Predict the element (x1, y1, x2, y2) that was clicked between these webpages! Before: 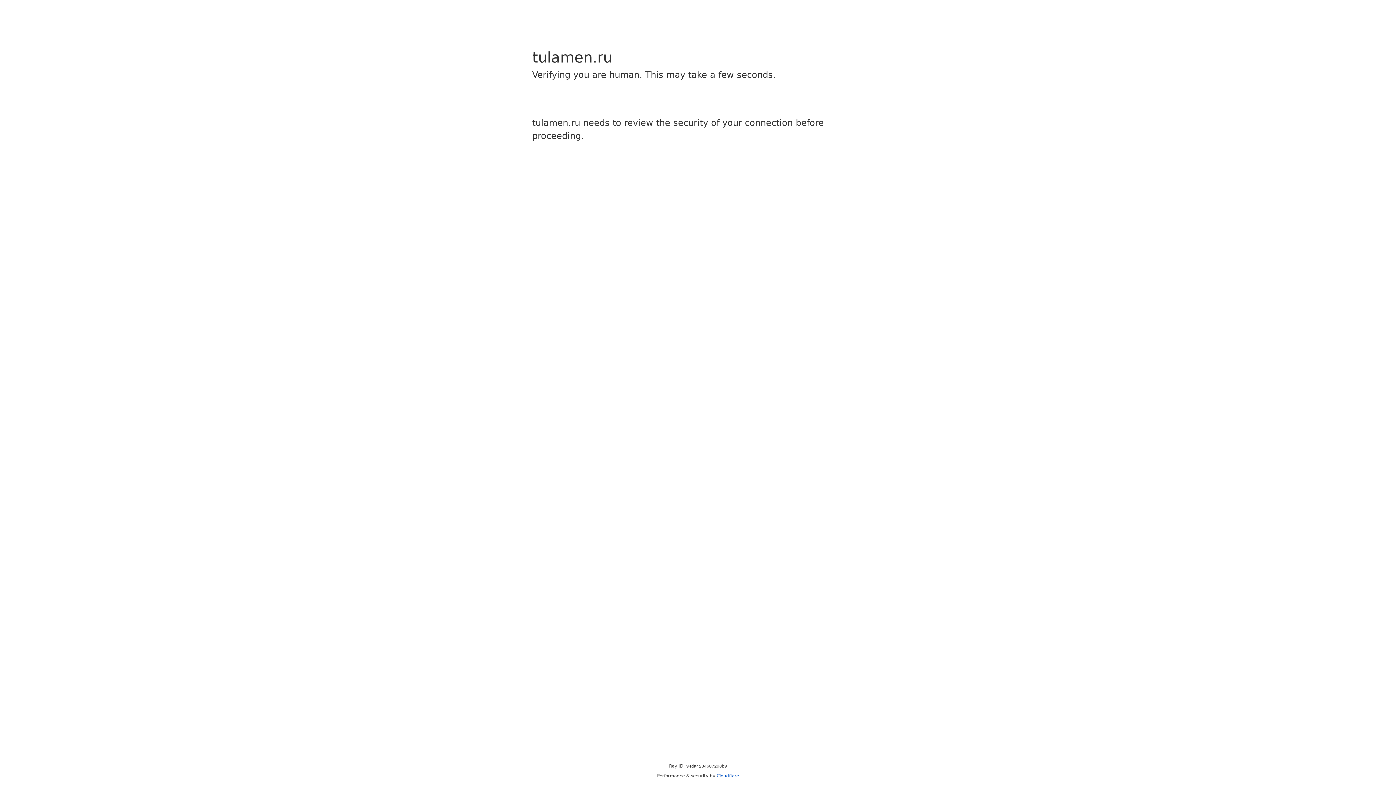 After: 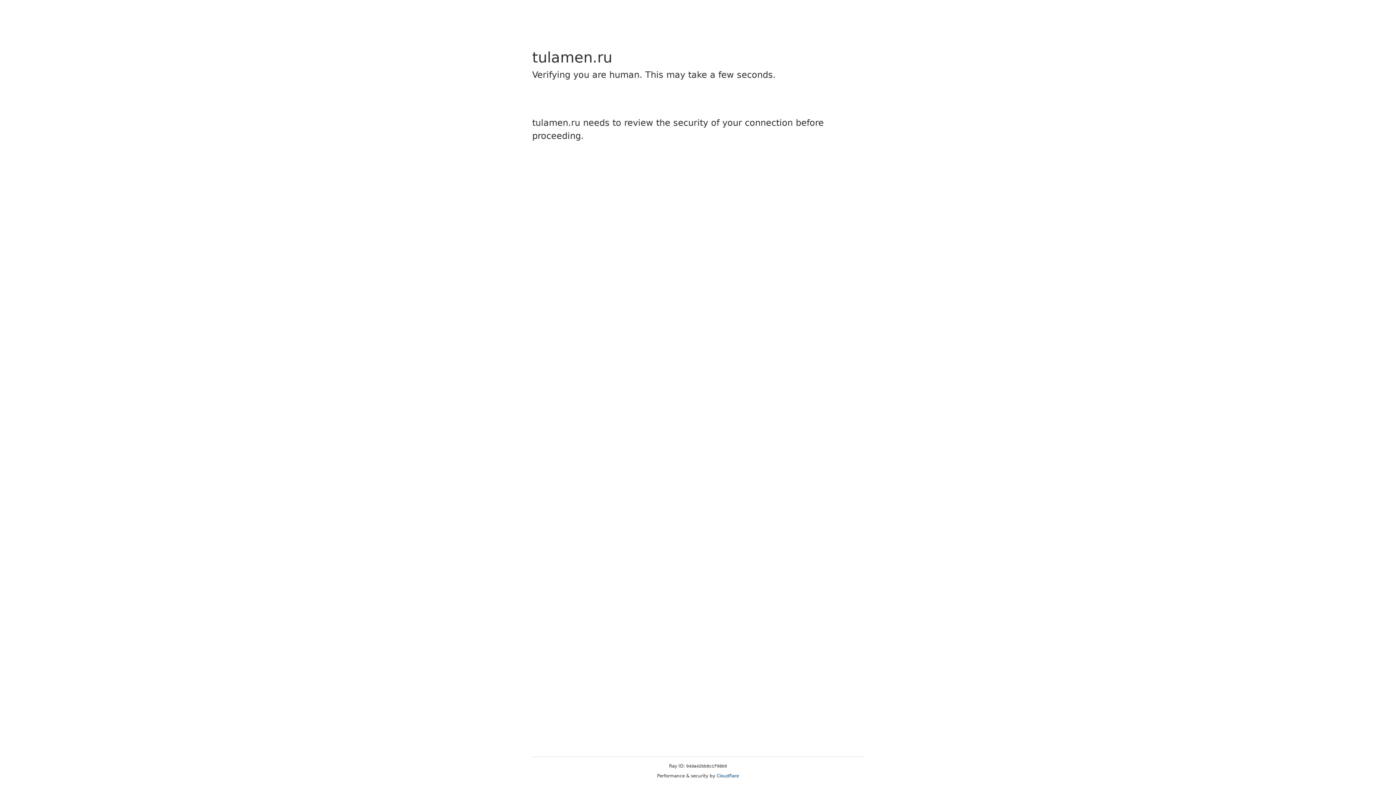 Action: bbox: (716, 773, 739, 778) label: Cloudflare